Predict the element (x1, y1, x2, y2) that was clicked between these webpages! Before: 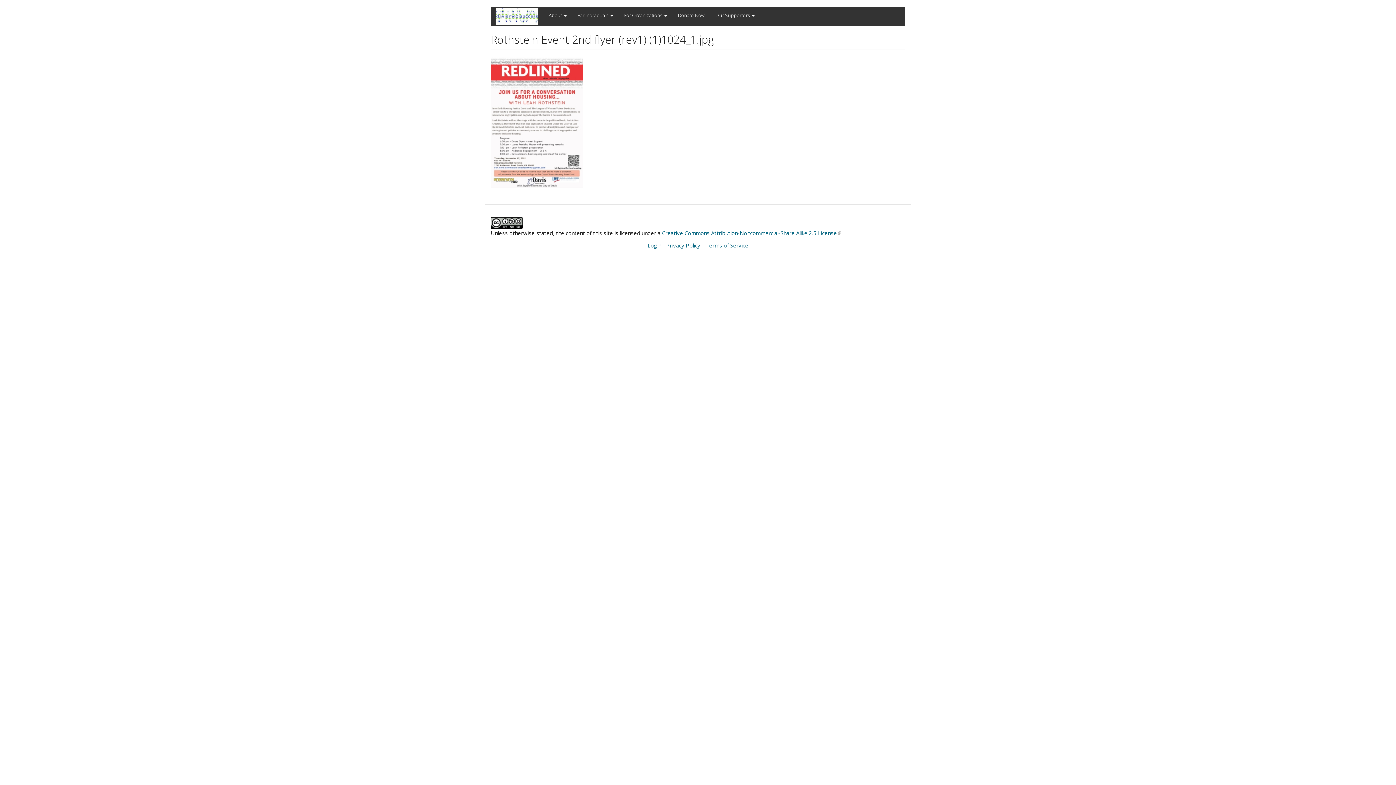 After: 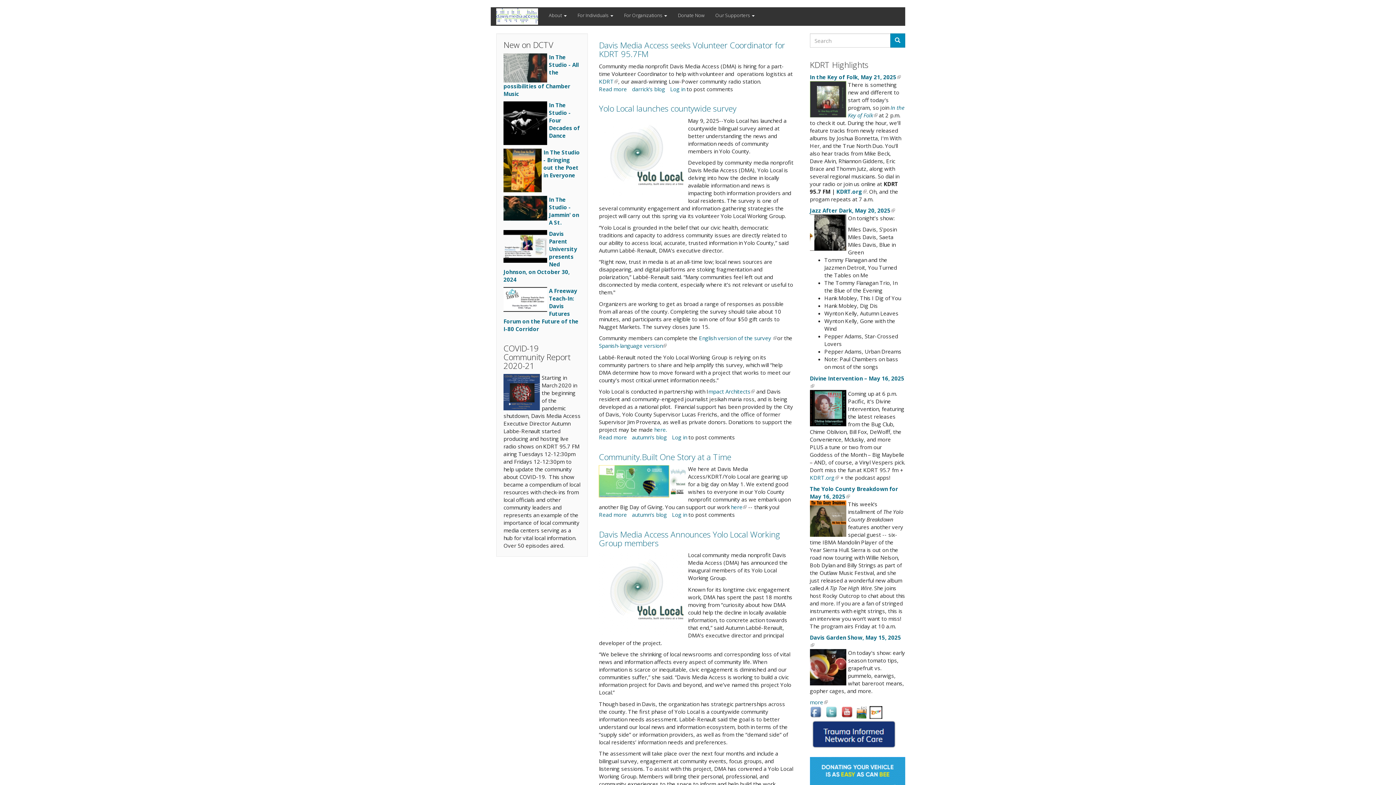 Action: bbox: (496, 8, 543, 24)